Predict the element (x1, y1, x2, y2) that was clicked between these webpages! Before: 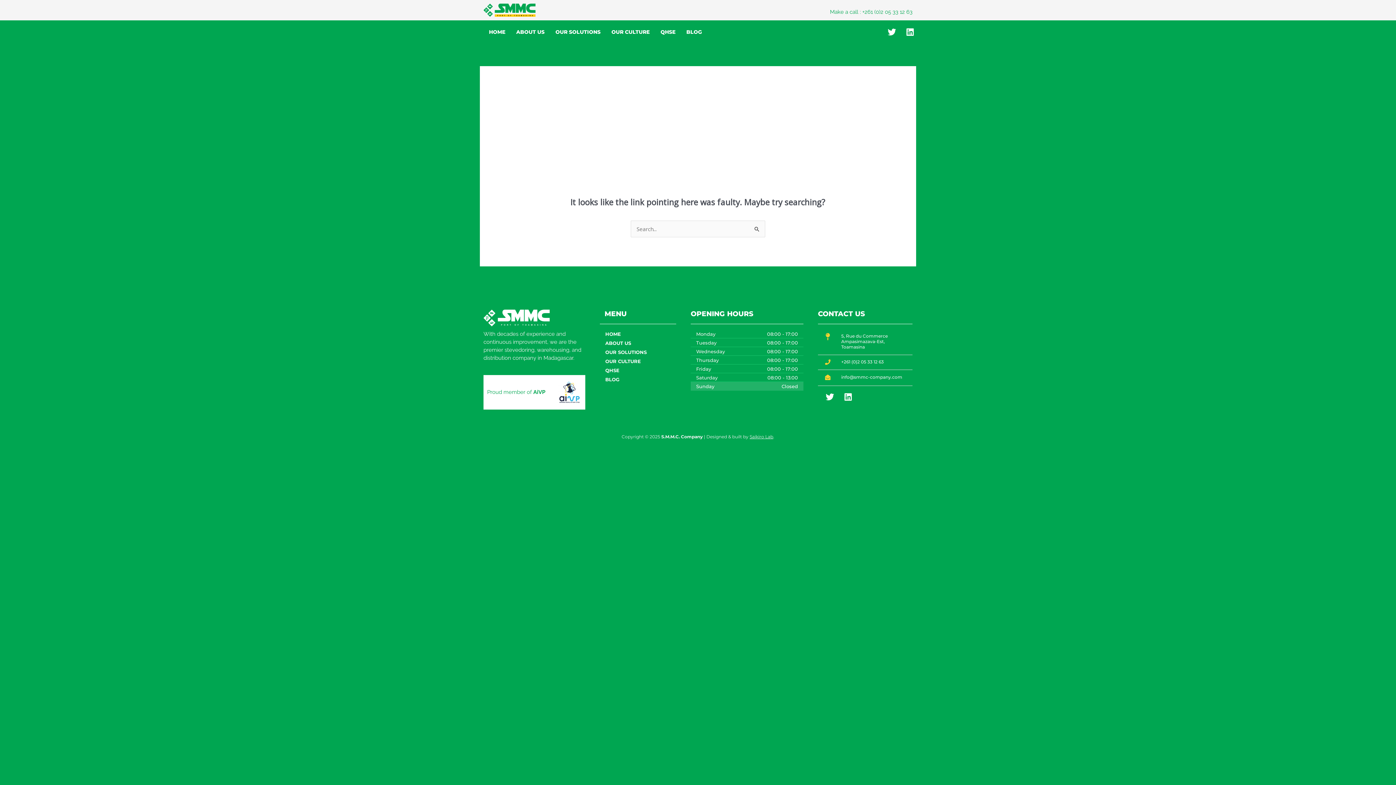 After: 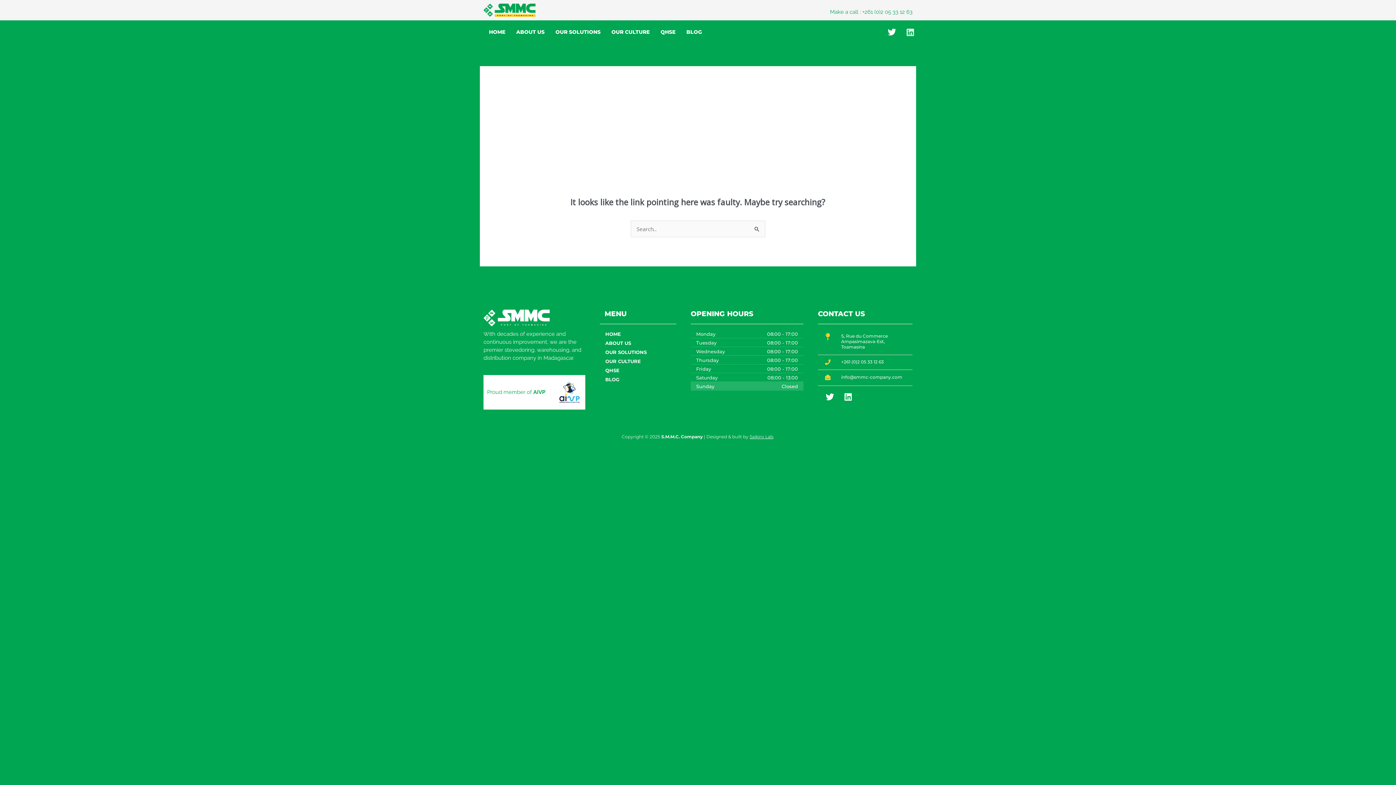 Action: bbox: (902, 23, 918, 40) label: Linkedin